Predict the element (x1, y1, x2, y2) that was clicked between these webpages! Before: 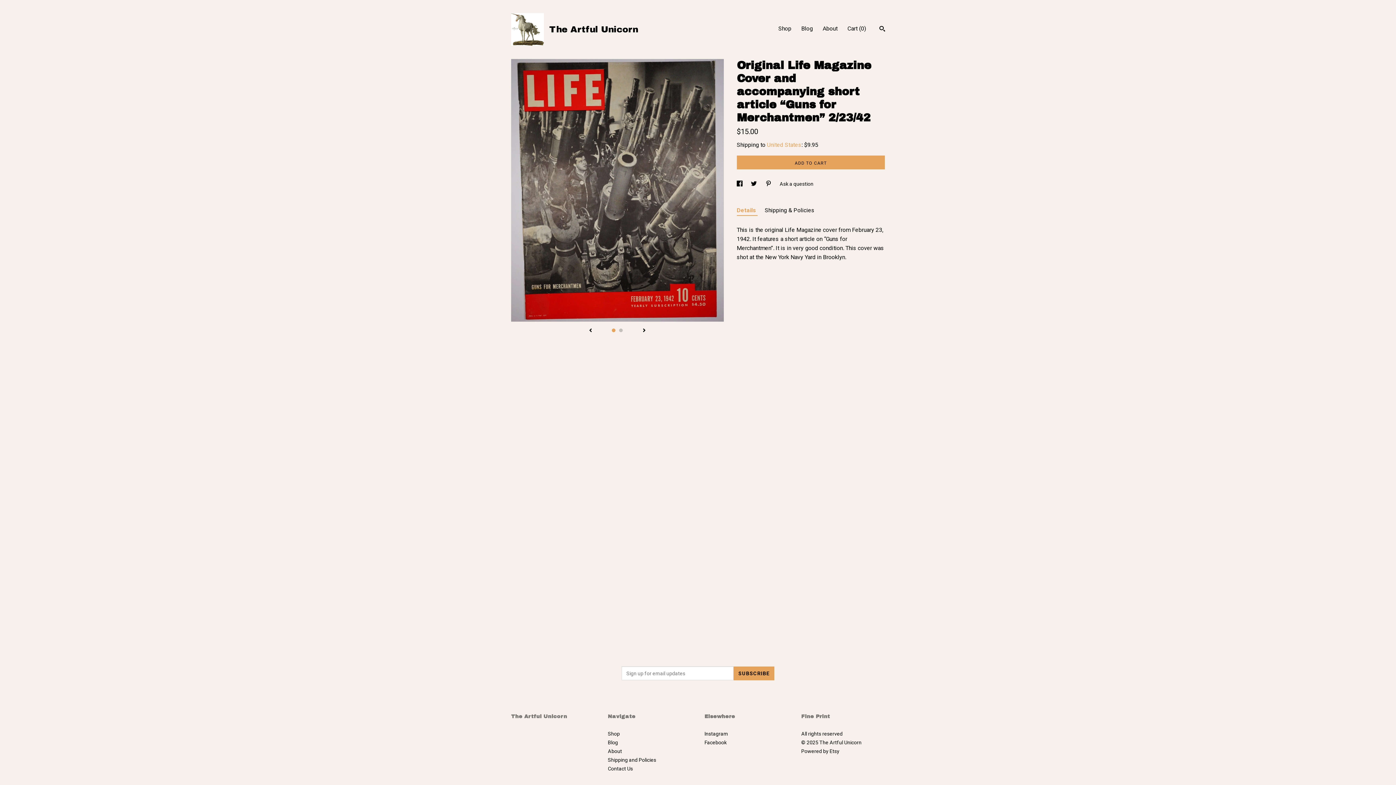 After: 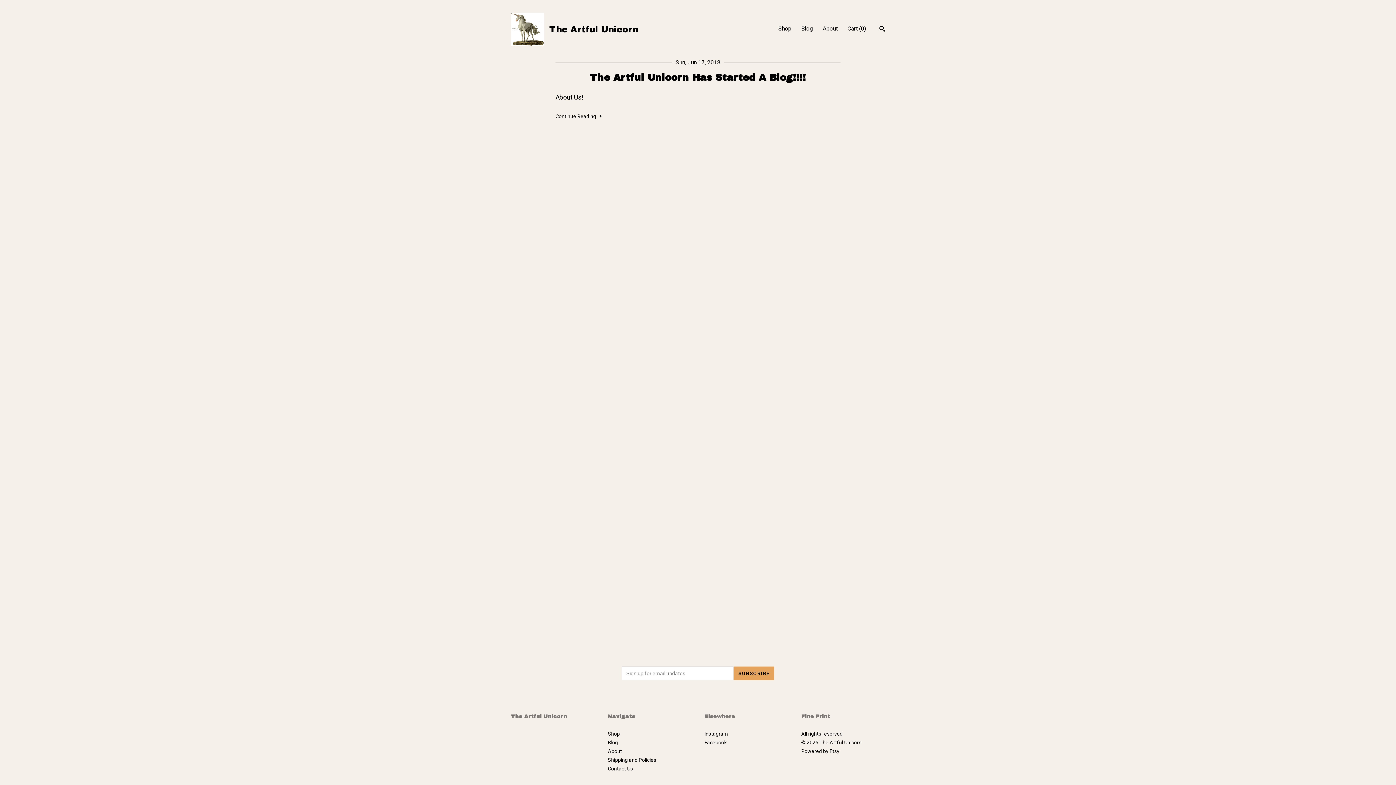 Action: bbox: (801, 25, 813, 32) label: Blog